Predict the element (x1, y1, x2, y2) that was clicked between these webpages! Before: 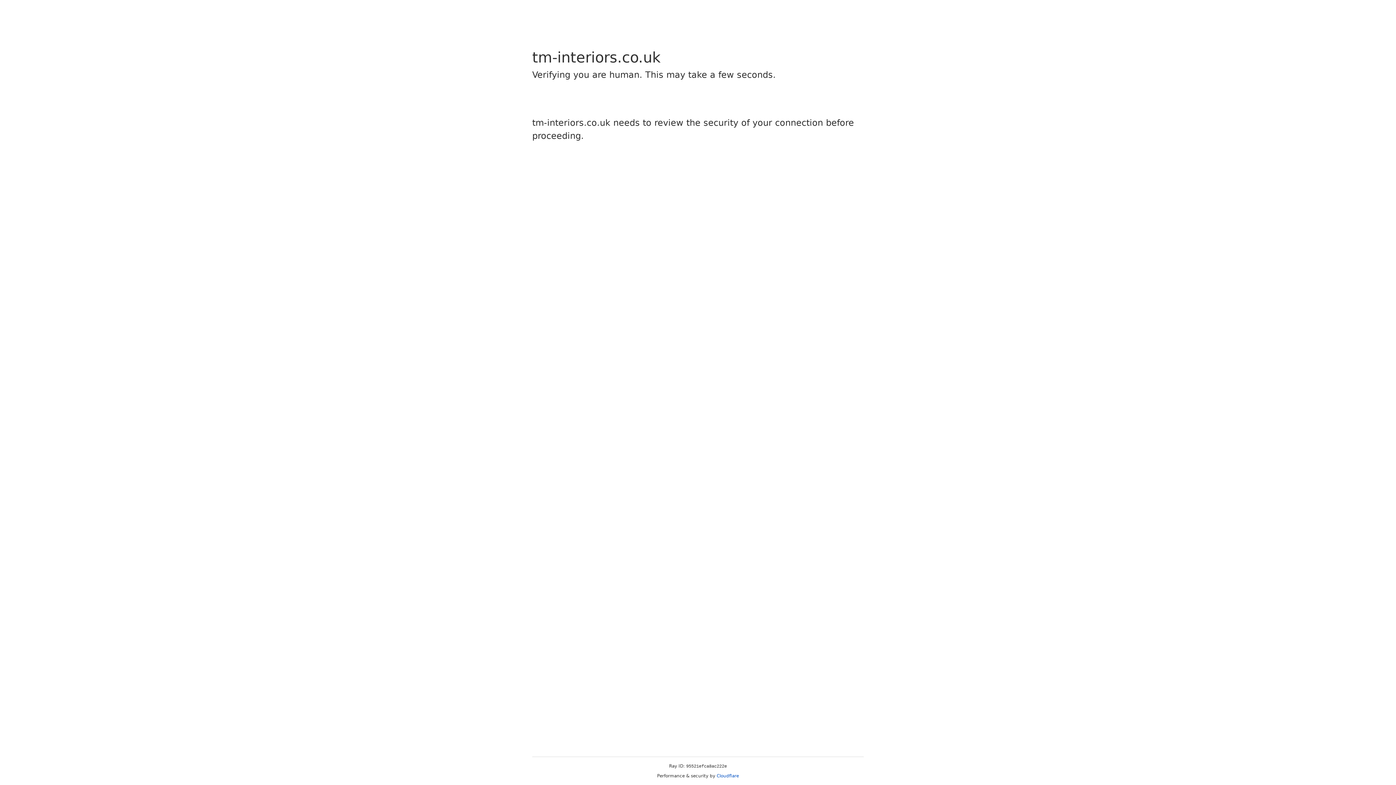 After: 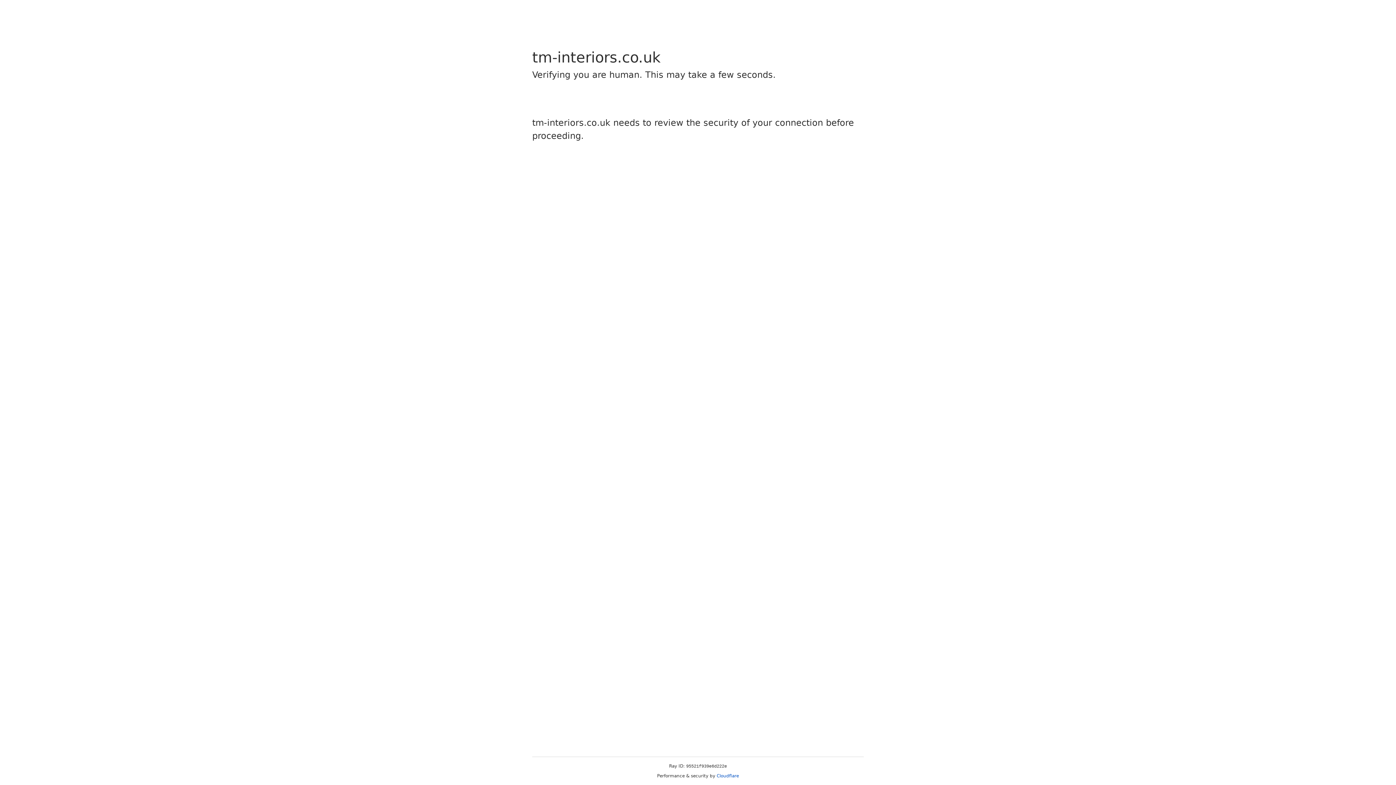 Action: label: Cloudflare bbox: (716, 773, 739, 778)